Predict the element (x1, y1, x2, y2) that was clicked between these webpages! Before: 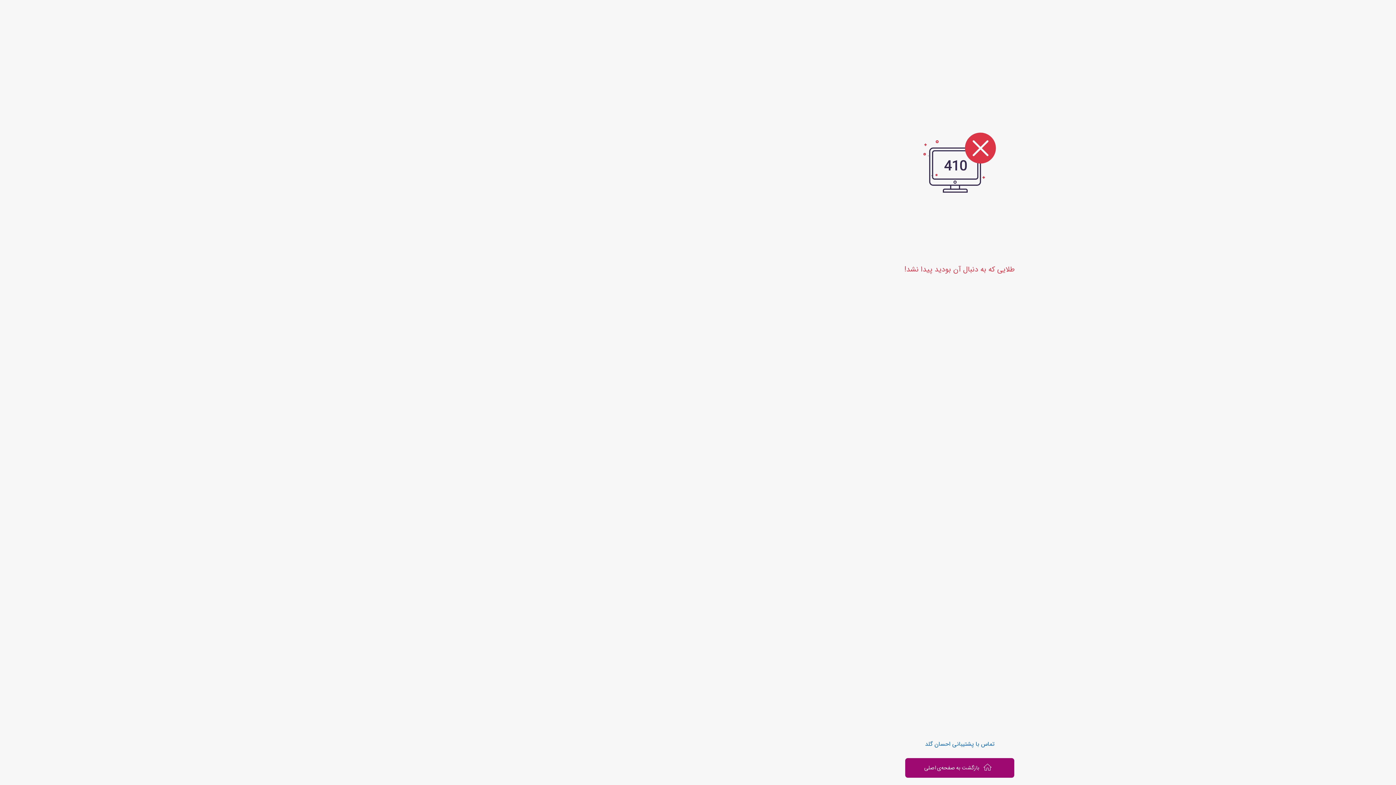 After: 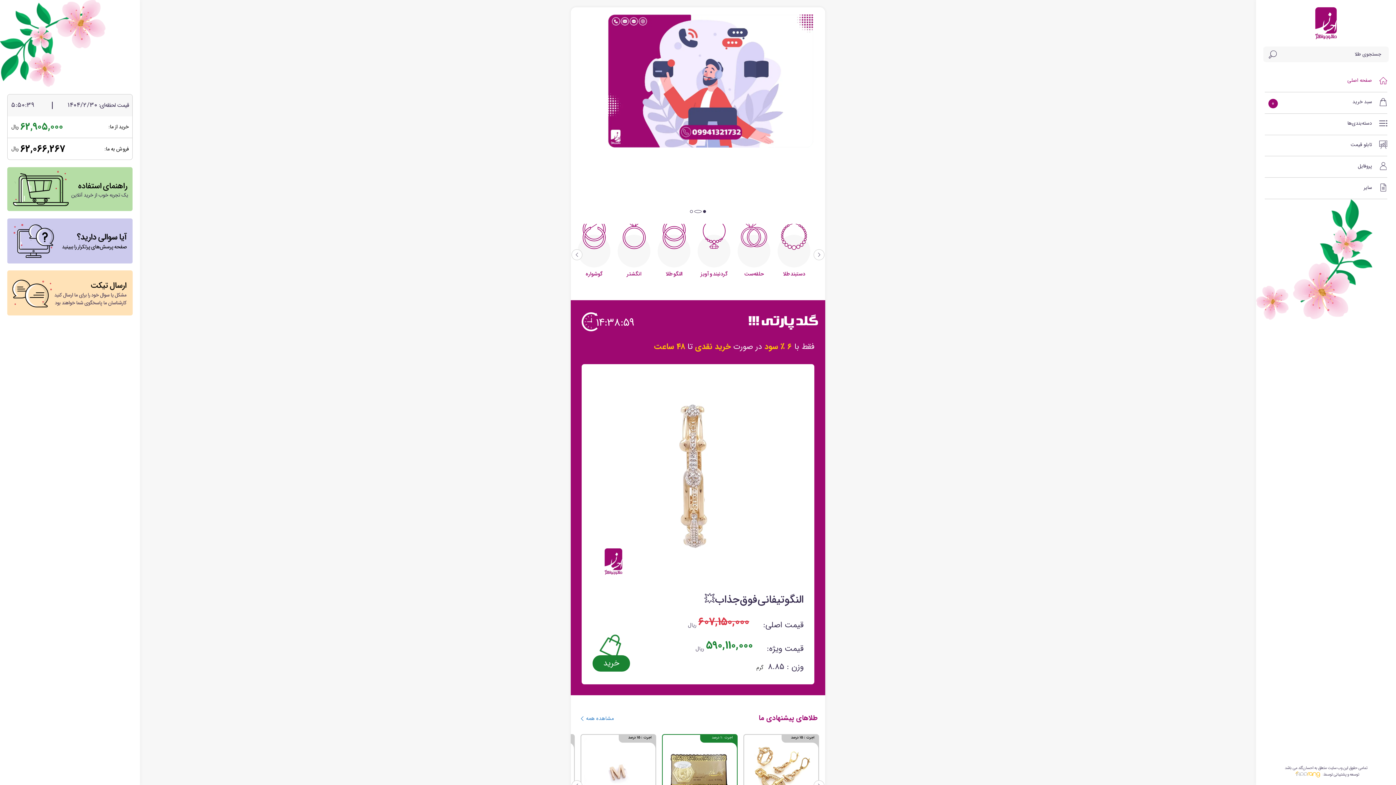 Action: label: بازگشت به صفحه‌ی اصلی bbox: (905, 758, 1014, 778)